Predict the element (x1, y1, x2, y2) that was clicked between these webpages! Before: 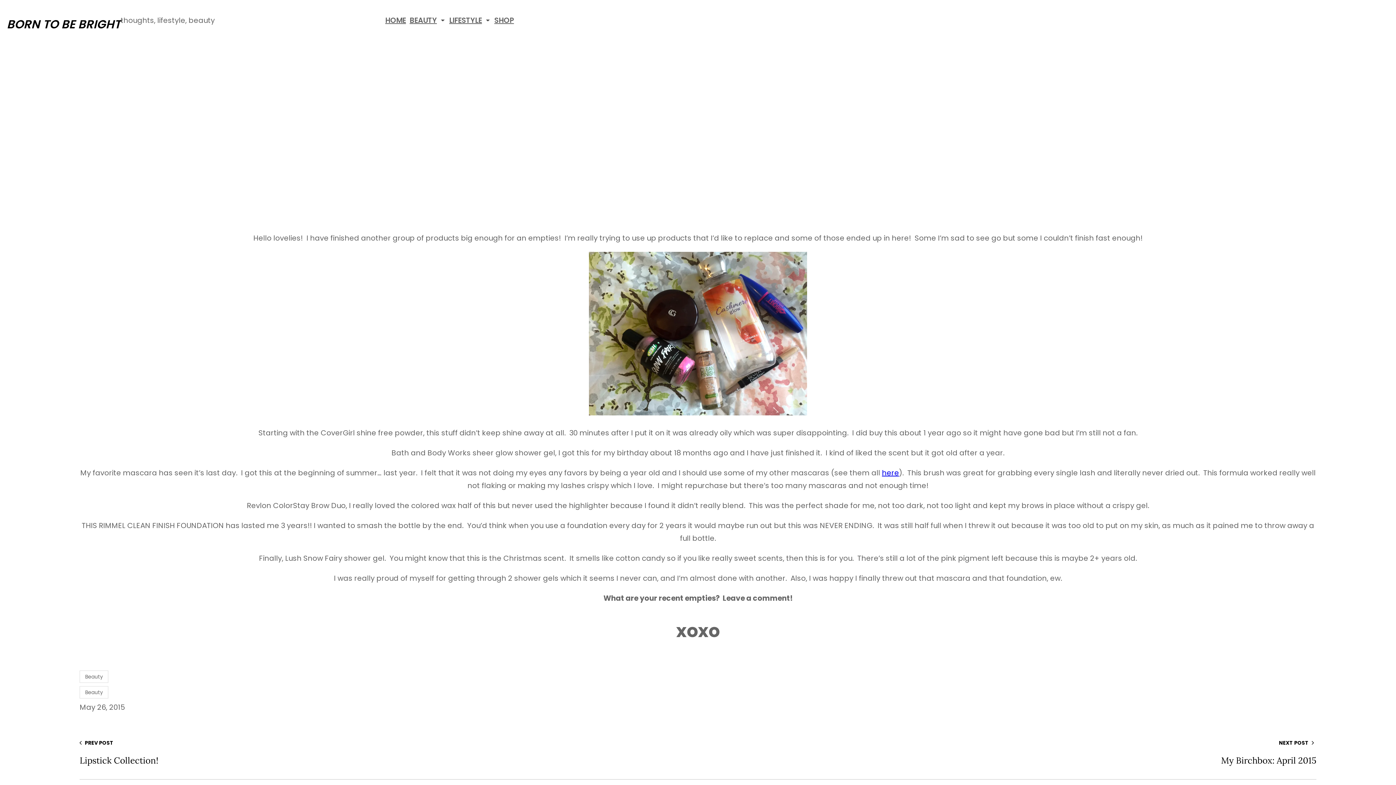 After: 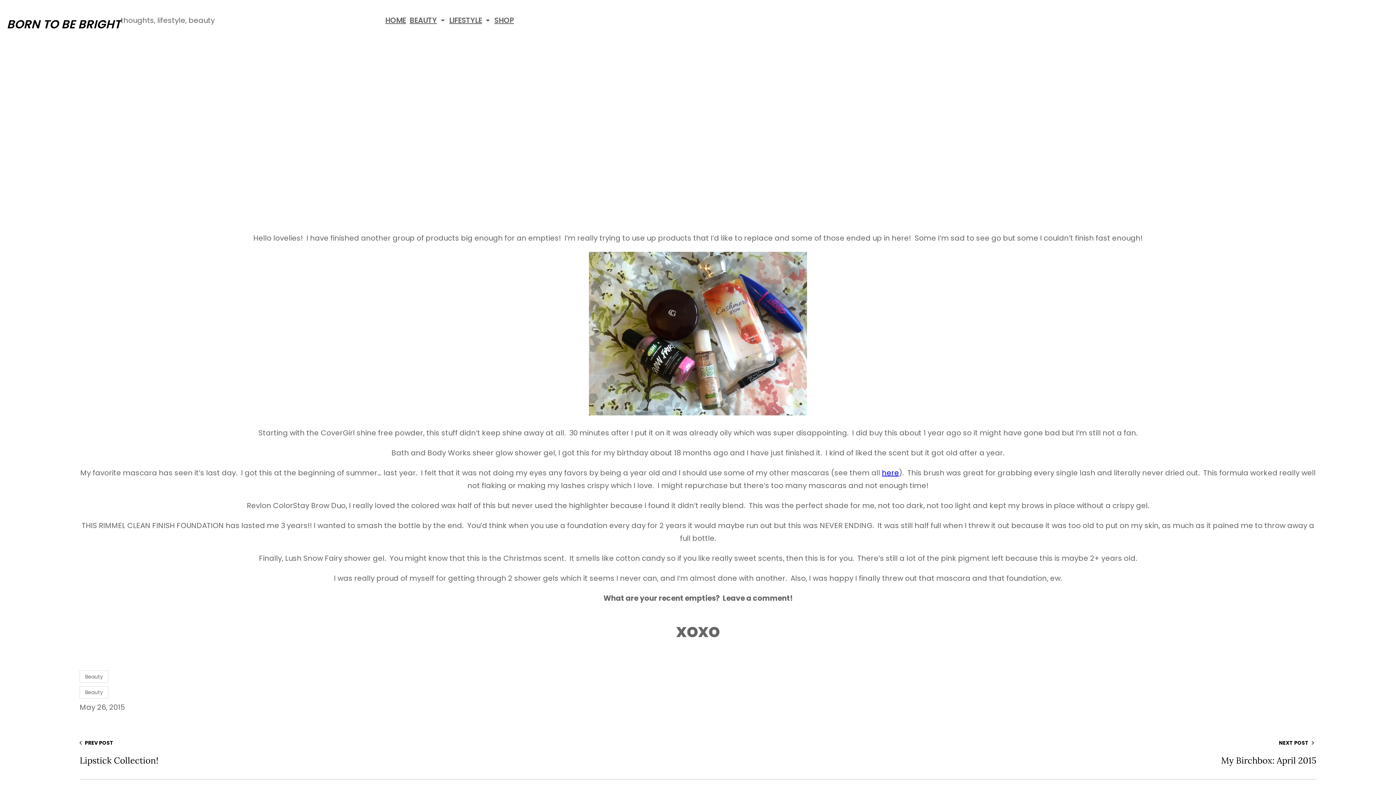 Action: bbox: (79, 702, 125, 712) label: May 26, 2015